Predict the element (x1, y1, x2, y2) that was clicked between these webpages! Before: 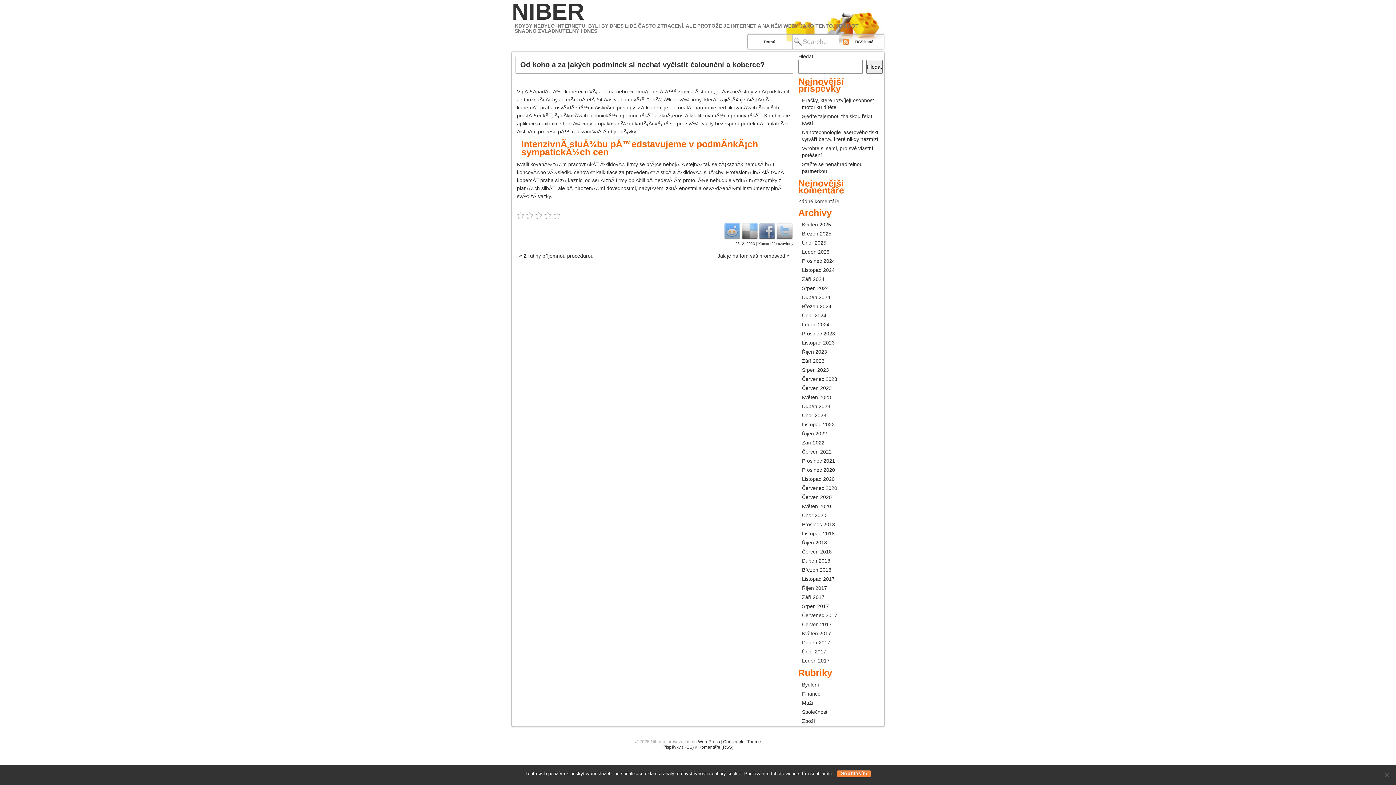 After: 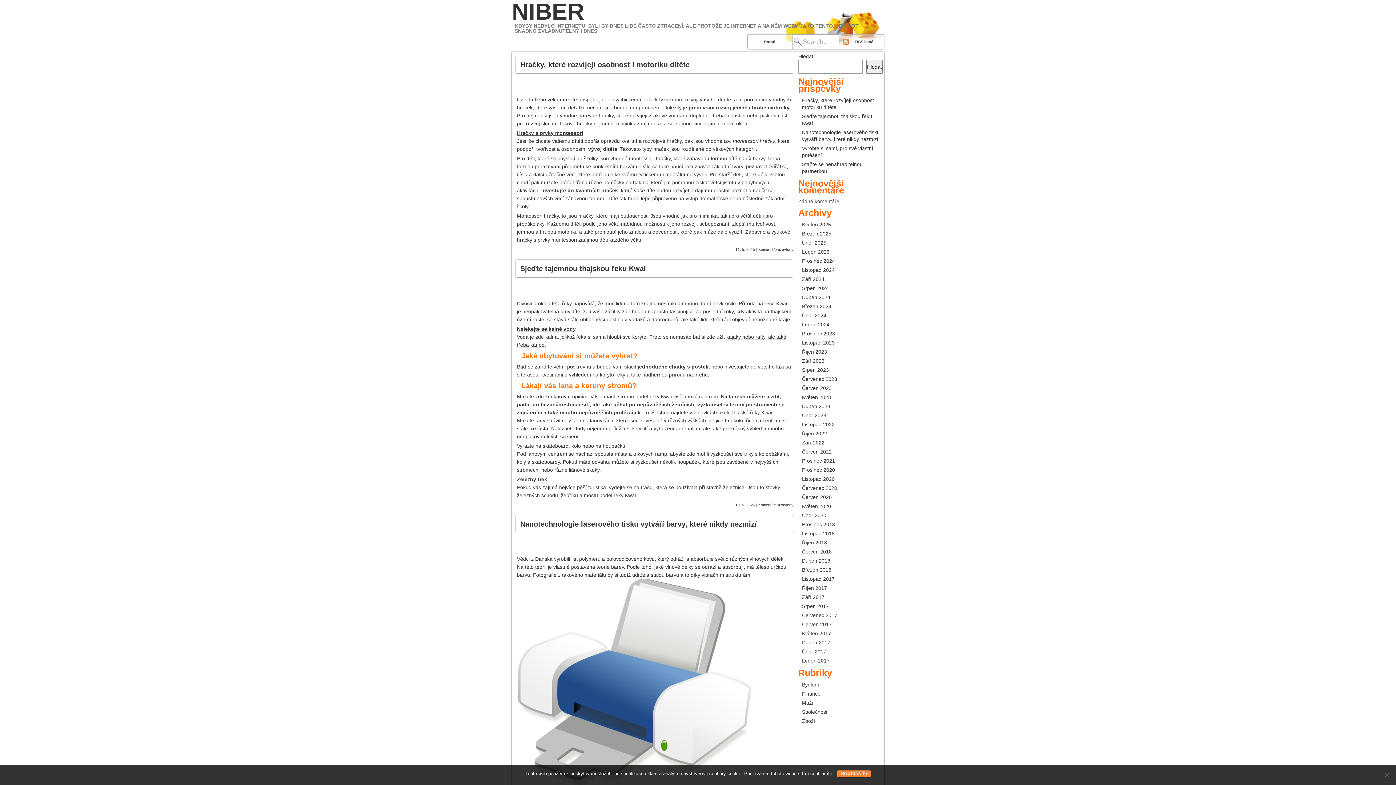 Action: bbox: (802, 367, 829, 373) label: Srpen 2023